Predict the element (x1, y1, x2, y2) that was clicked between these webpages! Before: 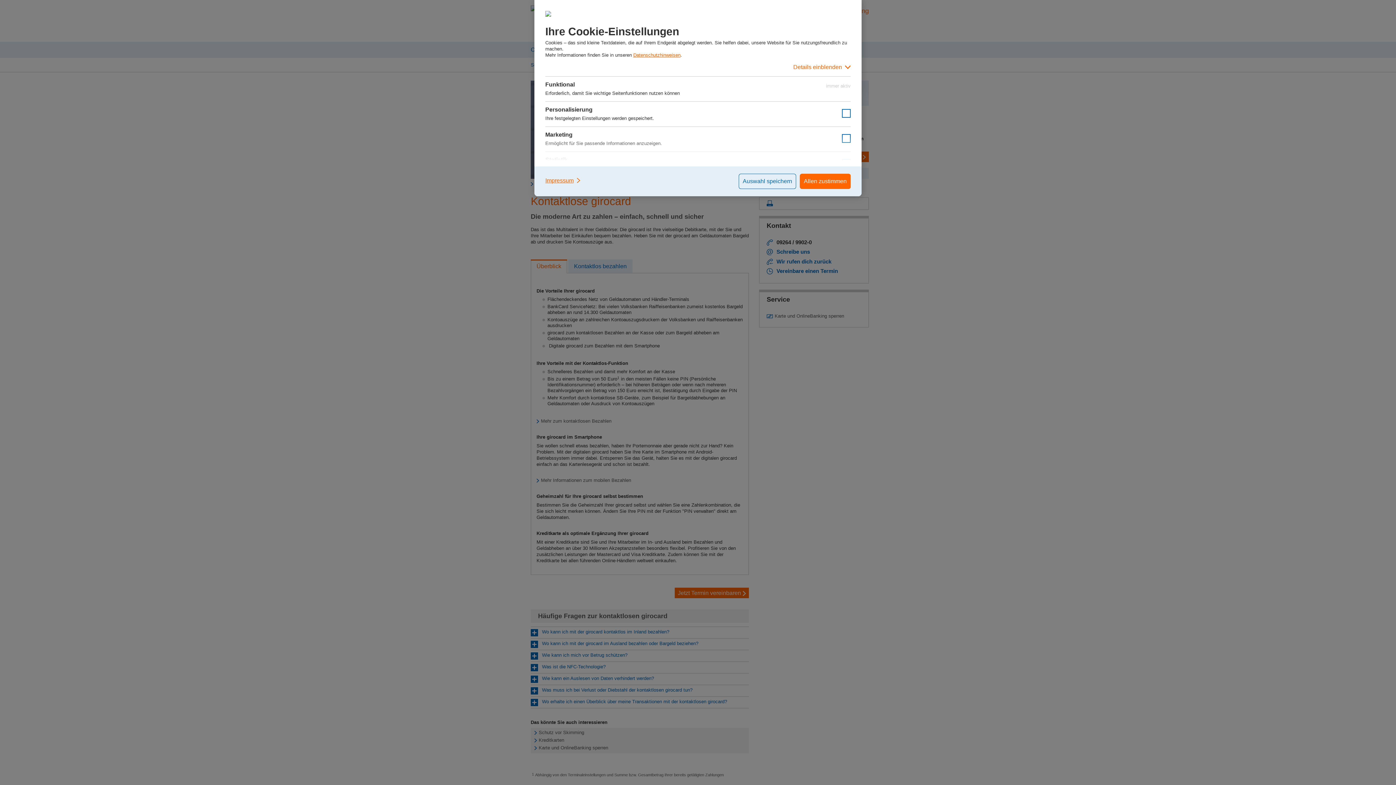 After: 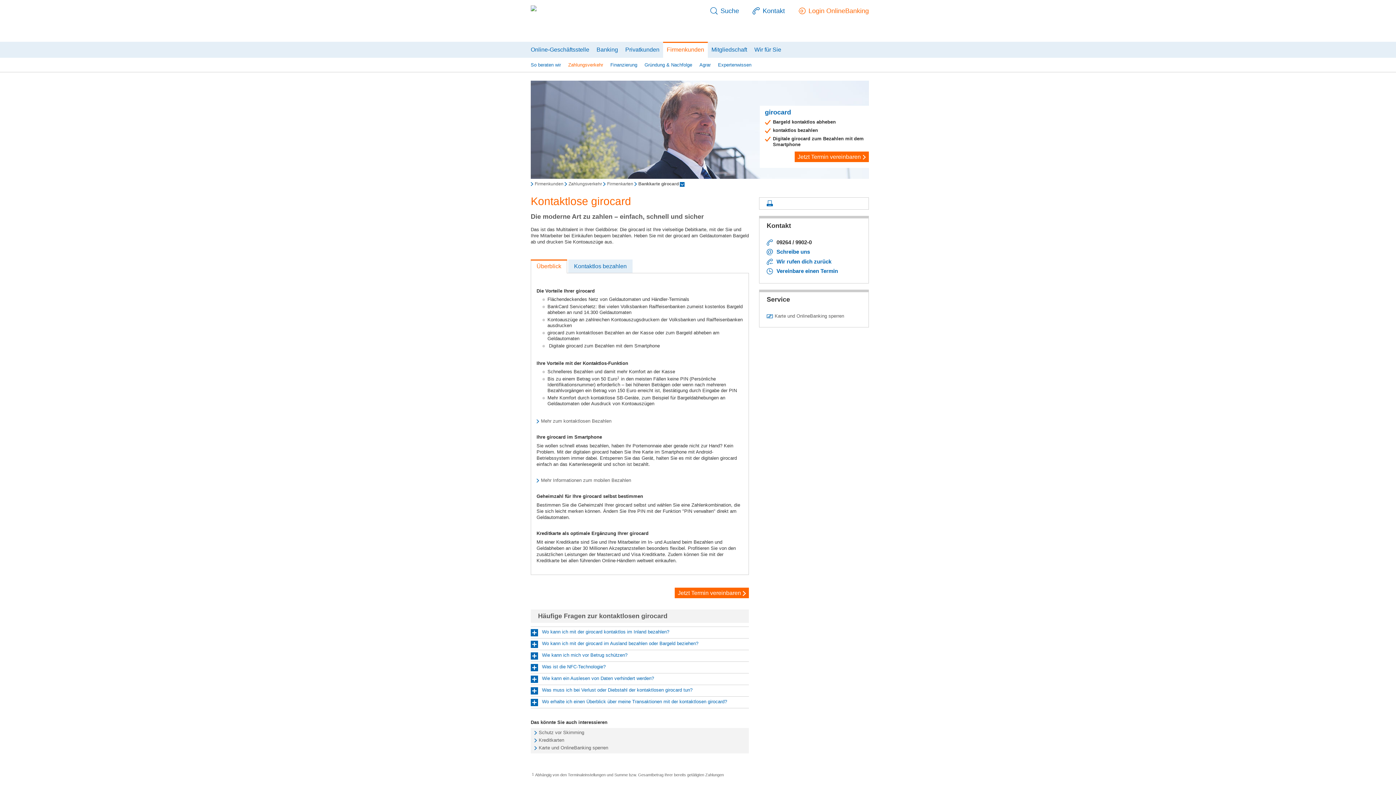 Action: bbox: (738, 173, 796, 189) label: Auswahl speichern